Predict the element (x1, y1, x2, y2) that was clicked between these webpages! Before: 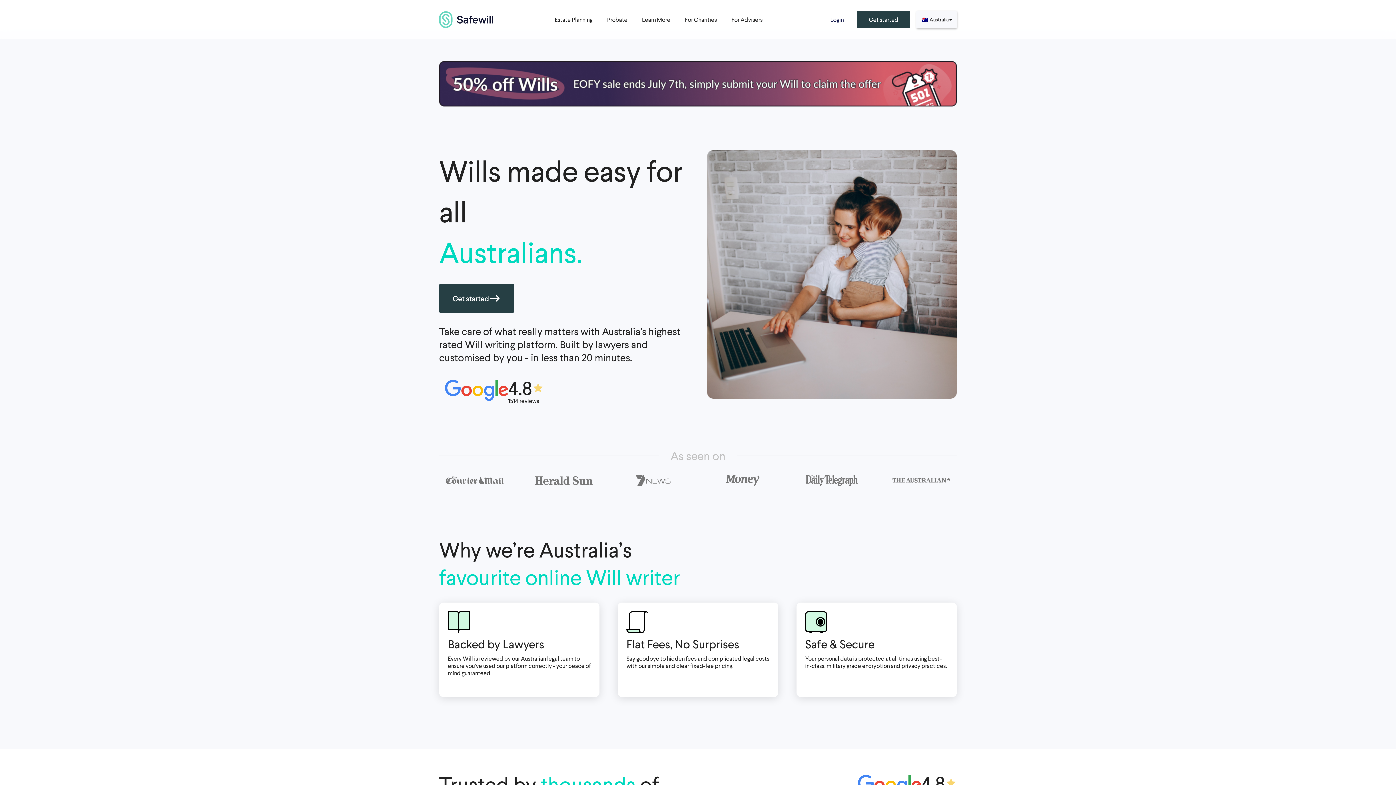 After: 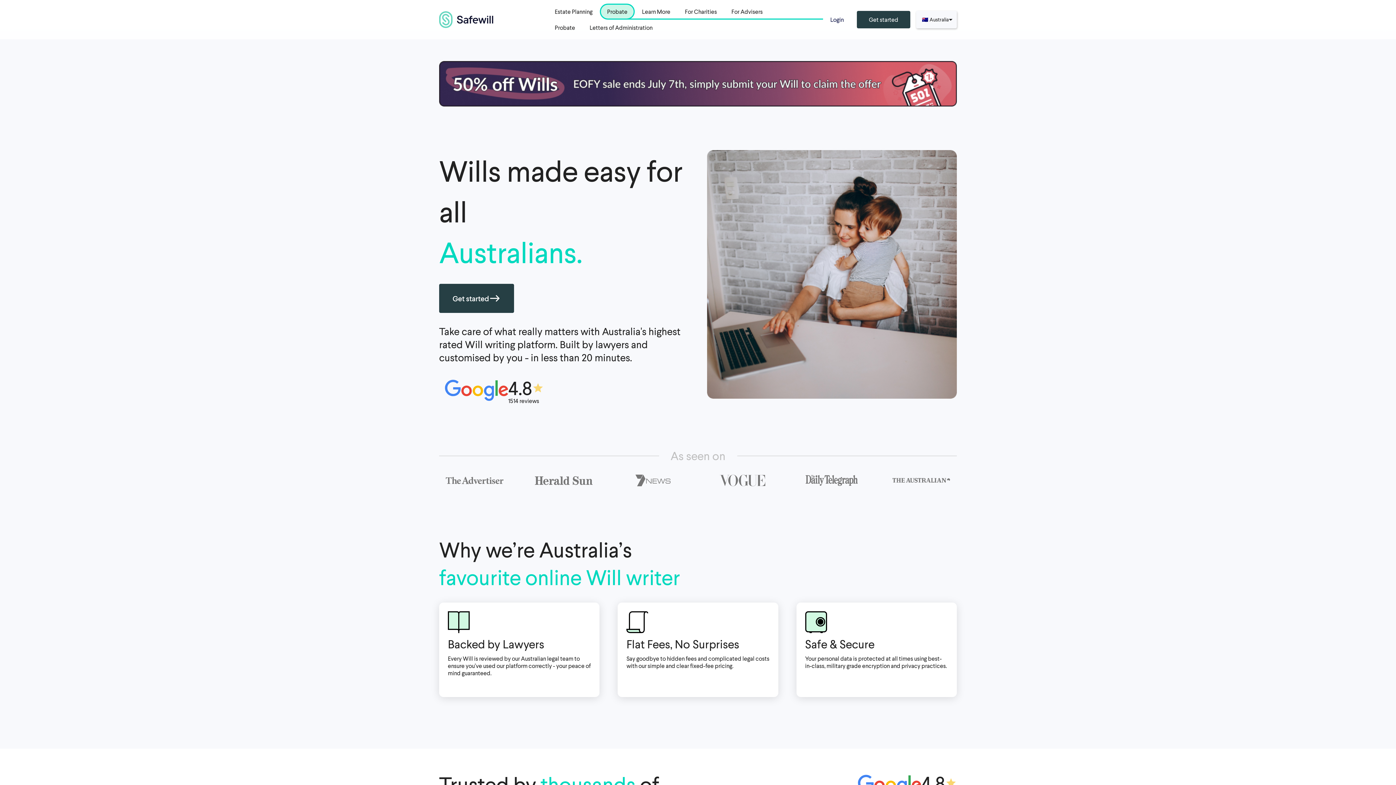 Action: bbox: (600, 11, 634, 27) label: Probate